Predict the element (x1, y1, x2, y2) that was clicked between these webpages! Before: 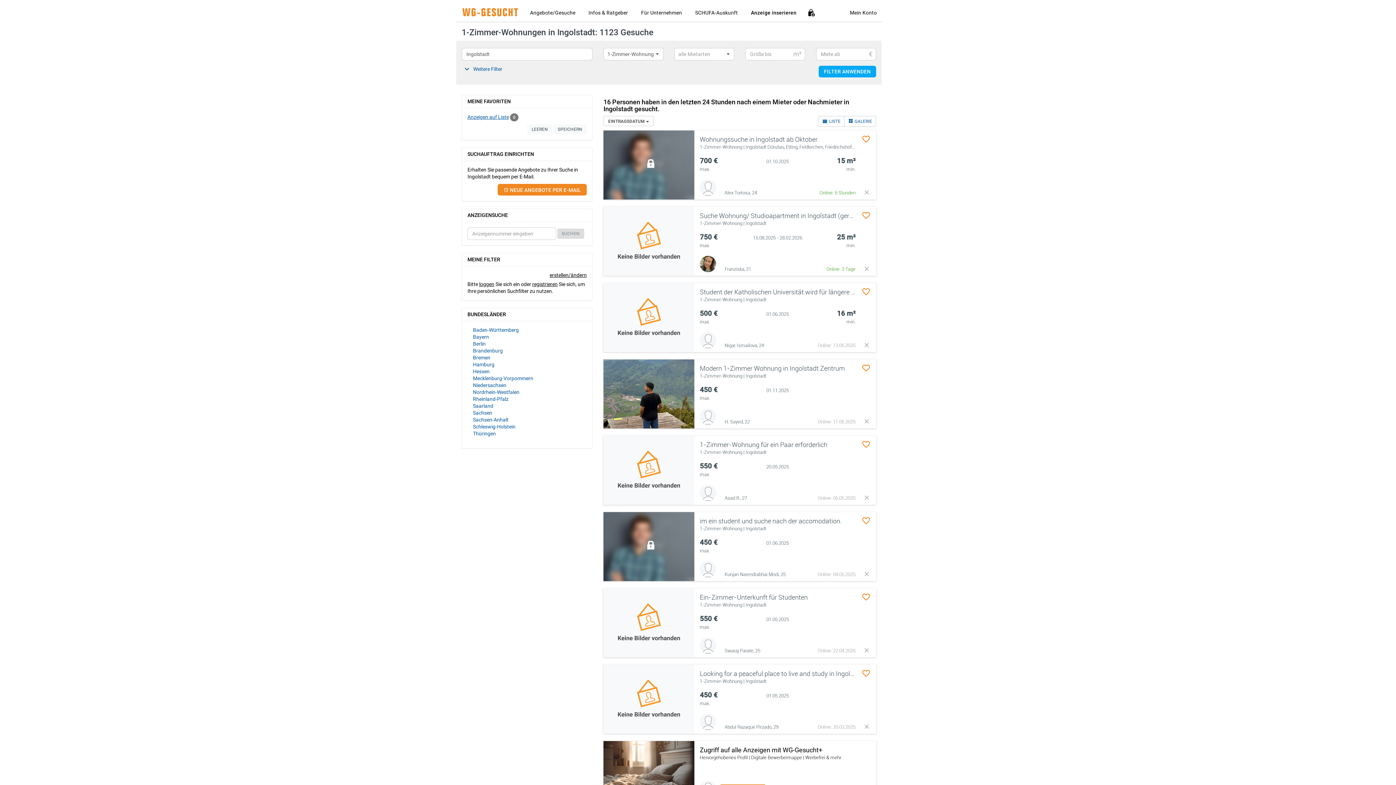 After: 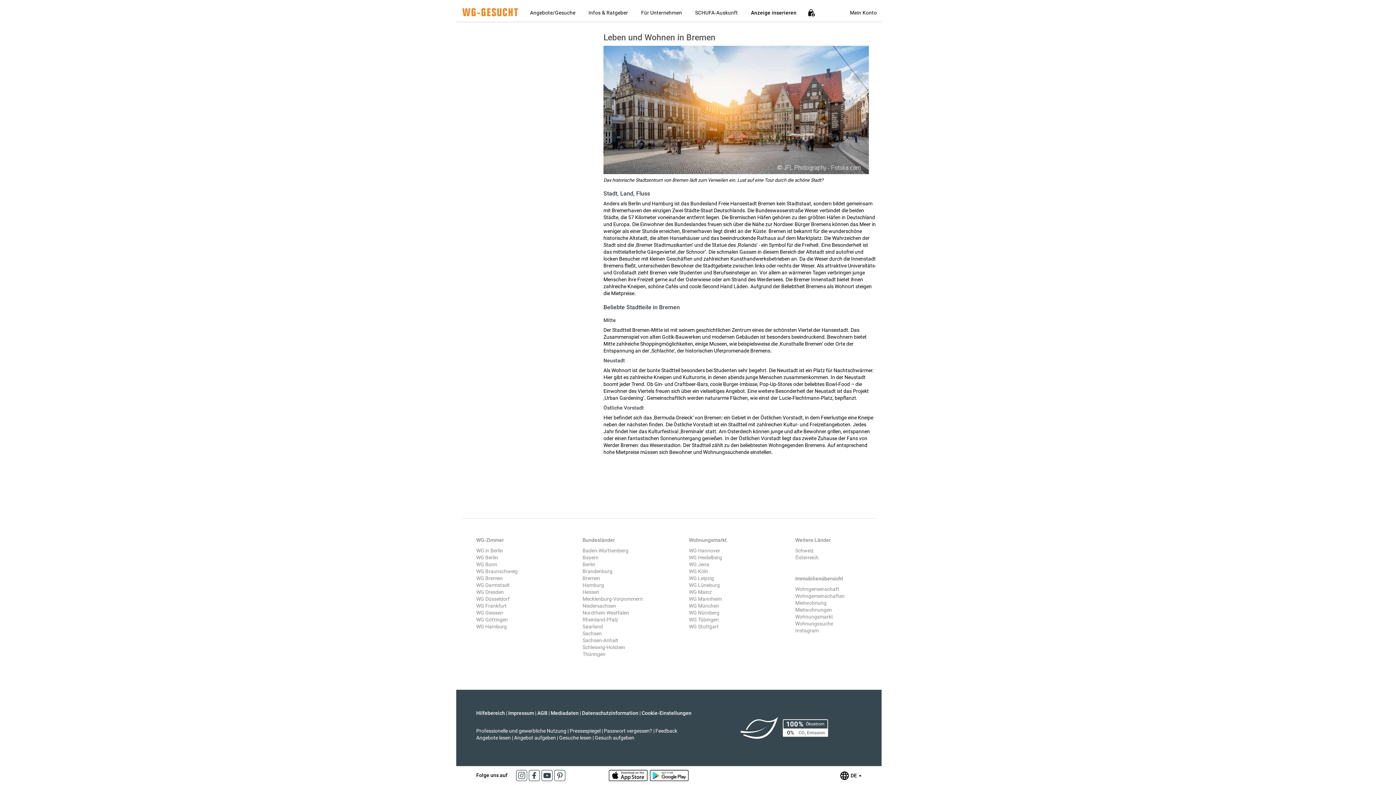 Action: bbox: (473, 354, 490, 360) label: Bremen